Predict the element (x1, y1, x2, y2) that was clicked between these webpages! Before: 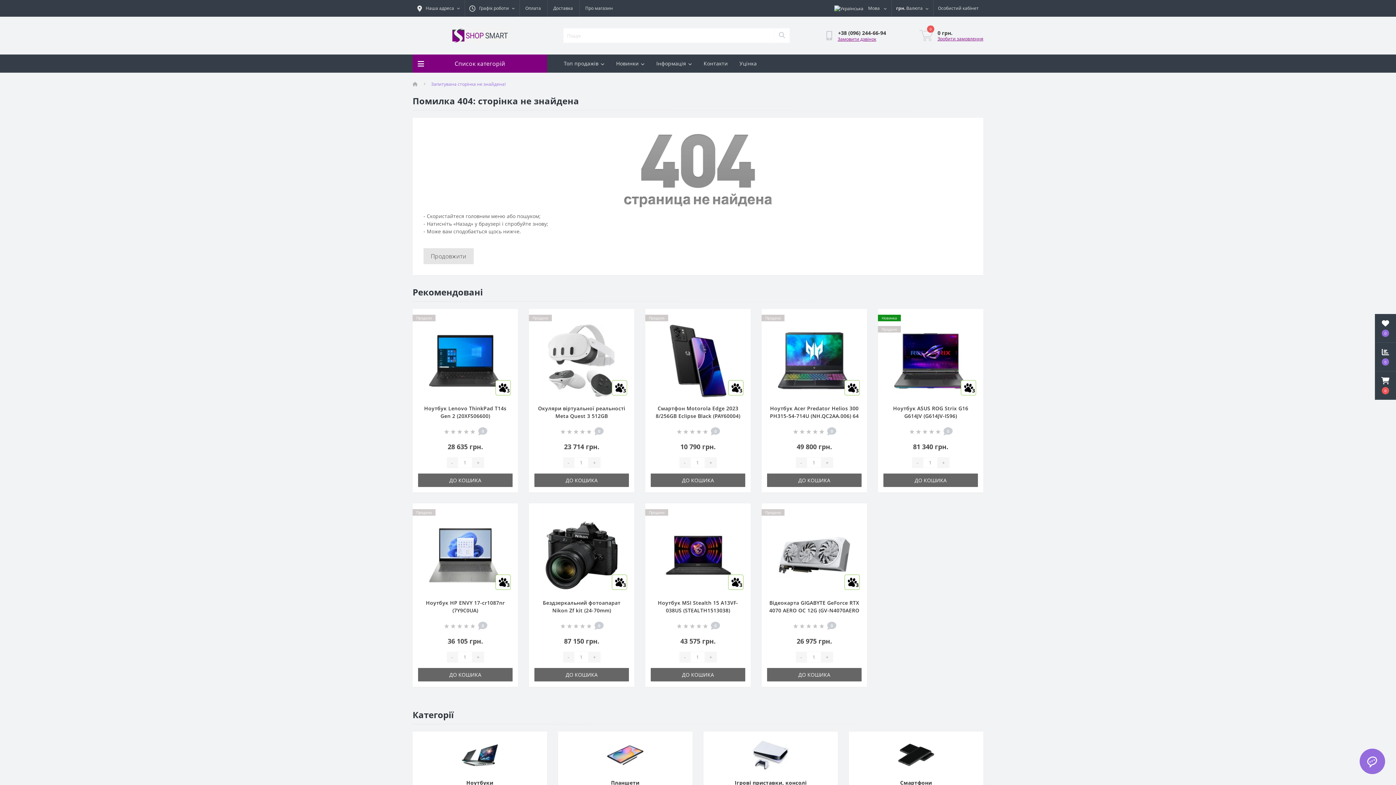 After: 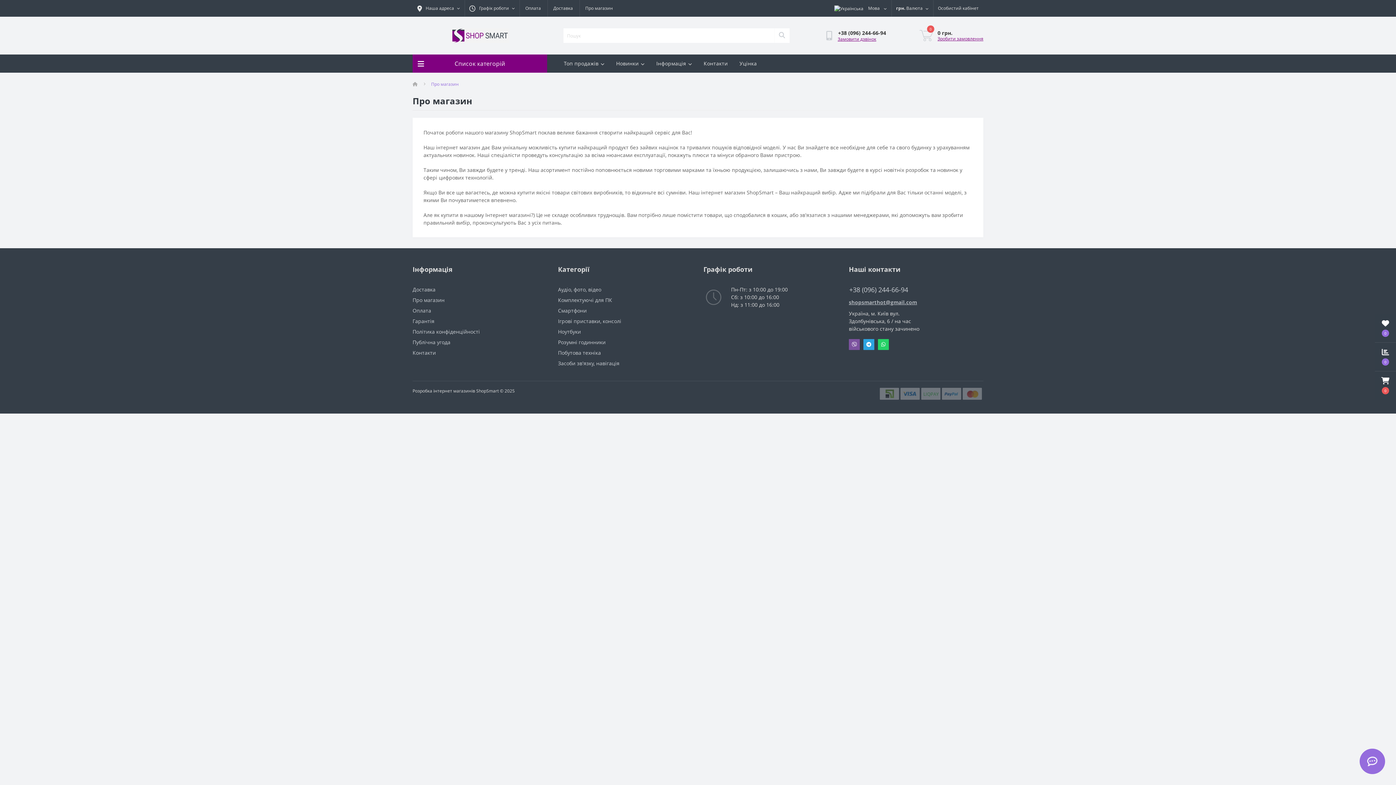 Action: label: Про магазин bbox: (585, 0, 613, 16)